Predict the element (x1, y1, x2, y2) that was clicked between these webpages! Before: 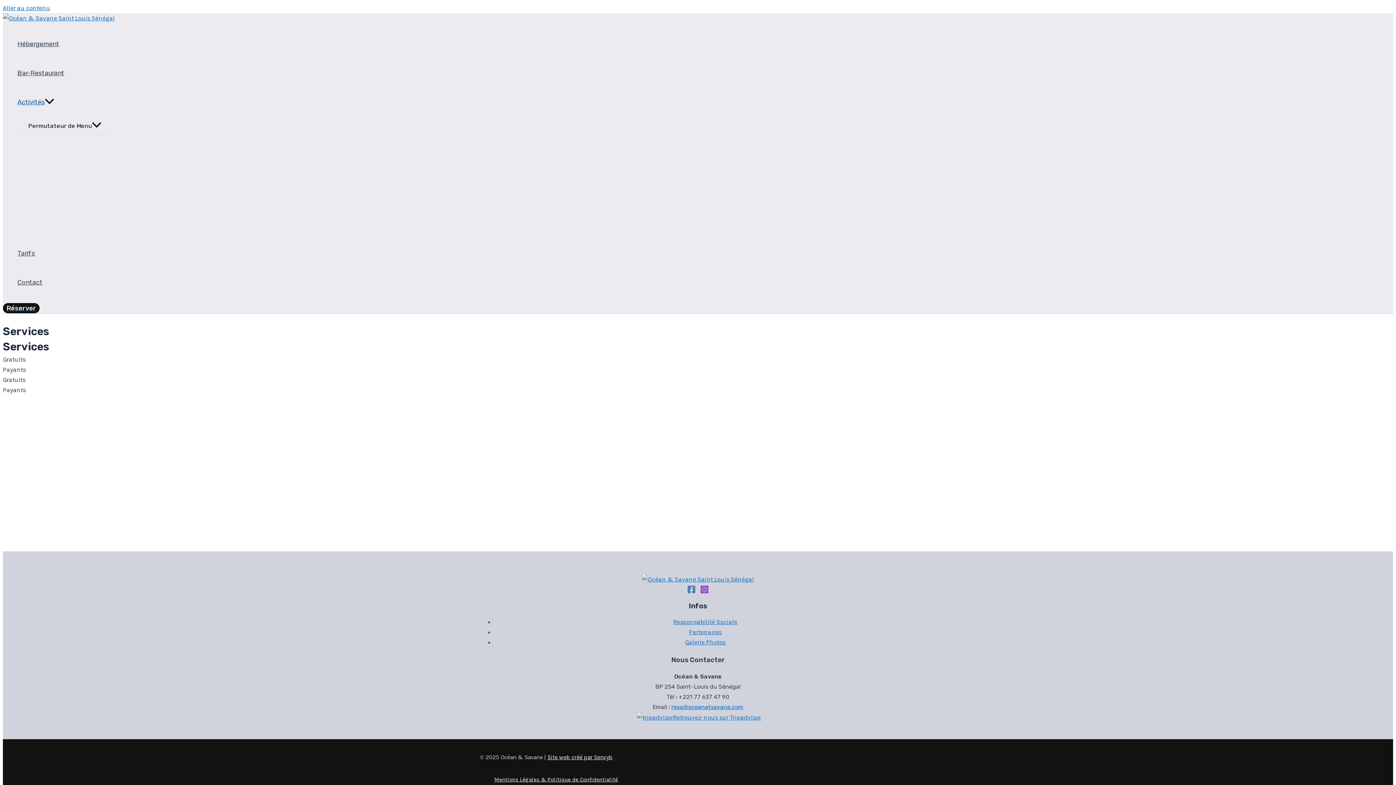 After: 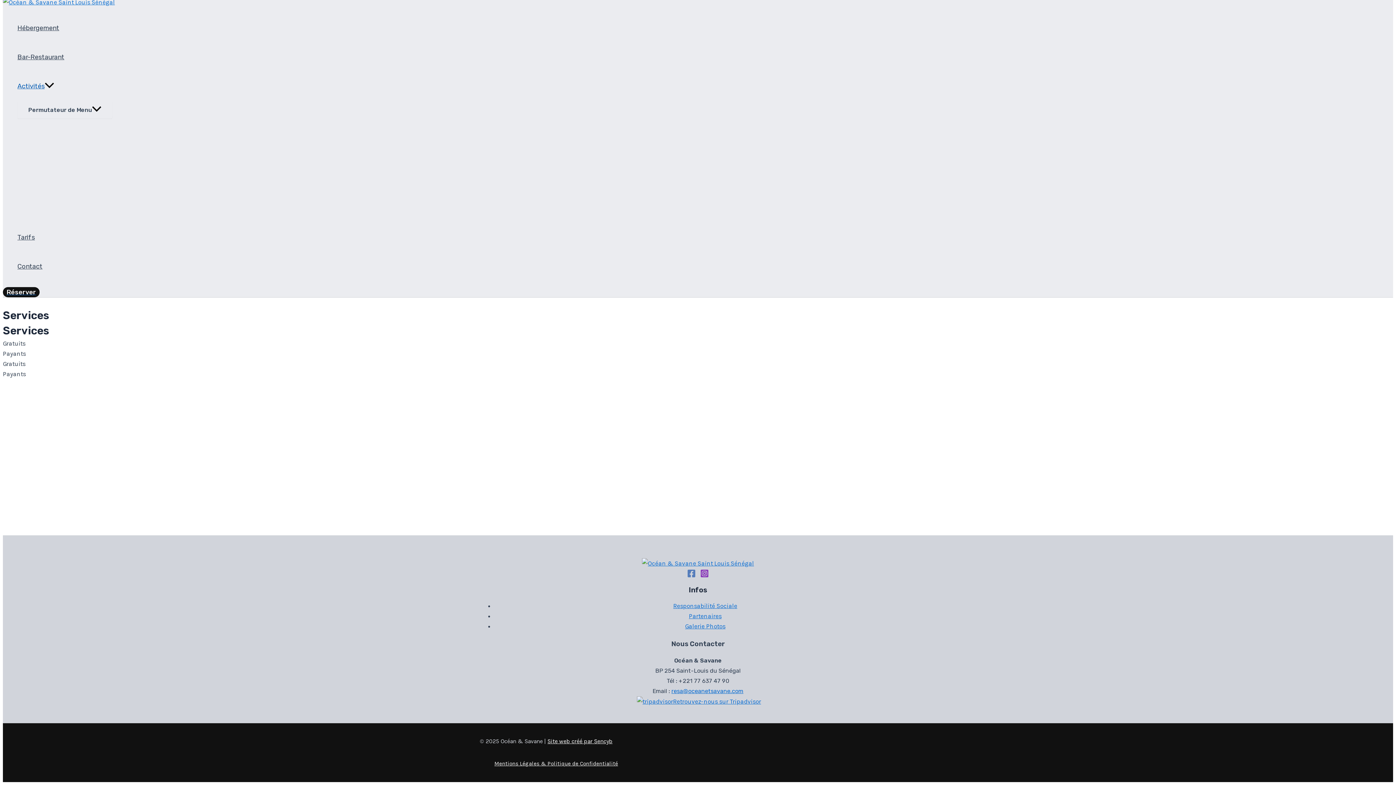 Action: label: Aller au contenu bbox: (2, 4, 50, 11)